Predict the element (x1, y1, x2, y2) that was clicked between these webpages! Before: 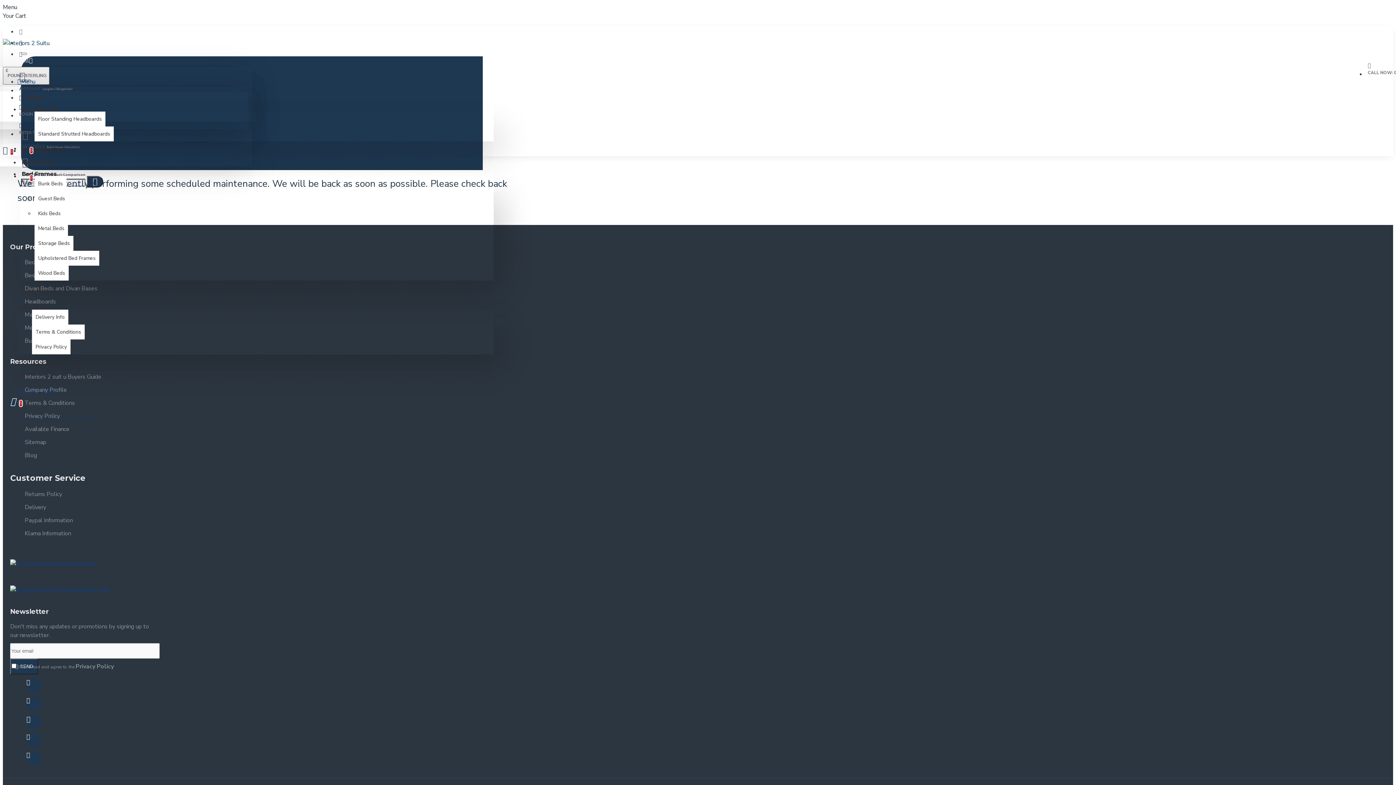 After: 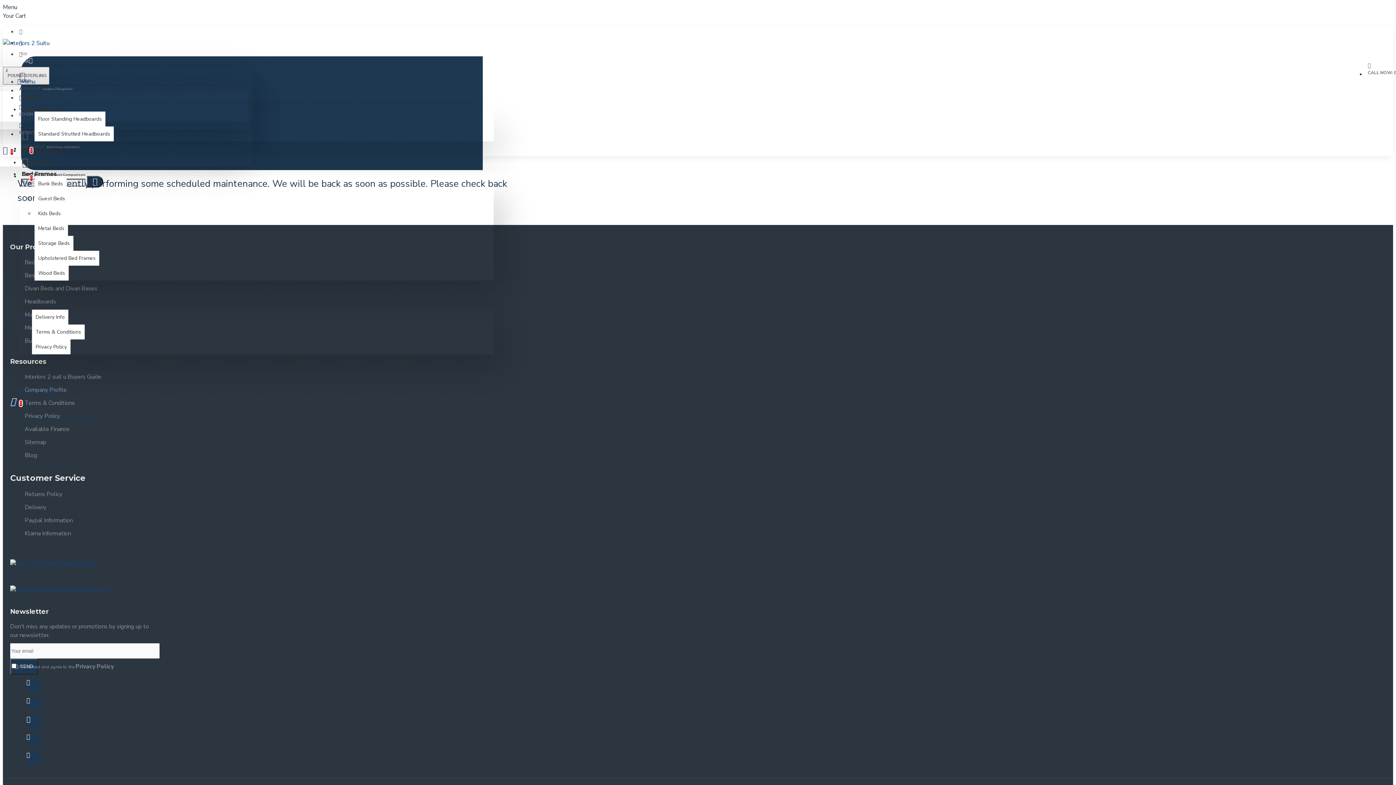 Action: bbox: (32, 339, 70, 354) label: Privacy Policy